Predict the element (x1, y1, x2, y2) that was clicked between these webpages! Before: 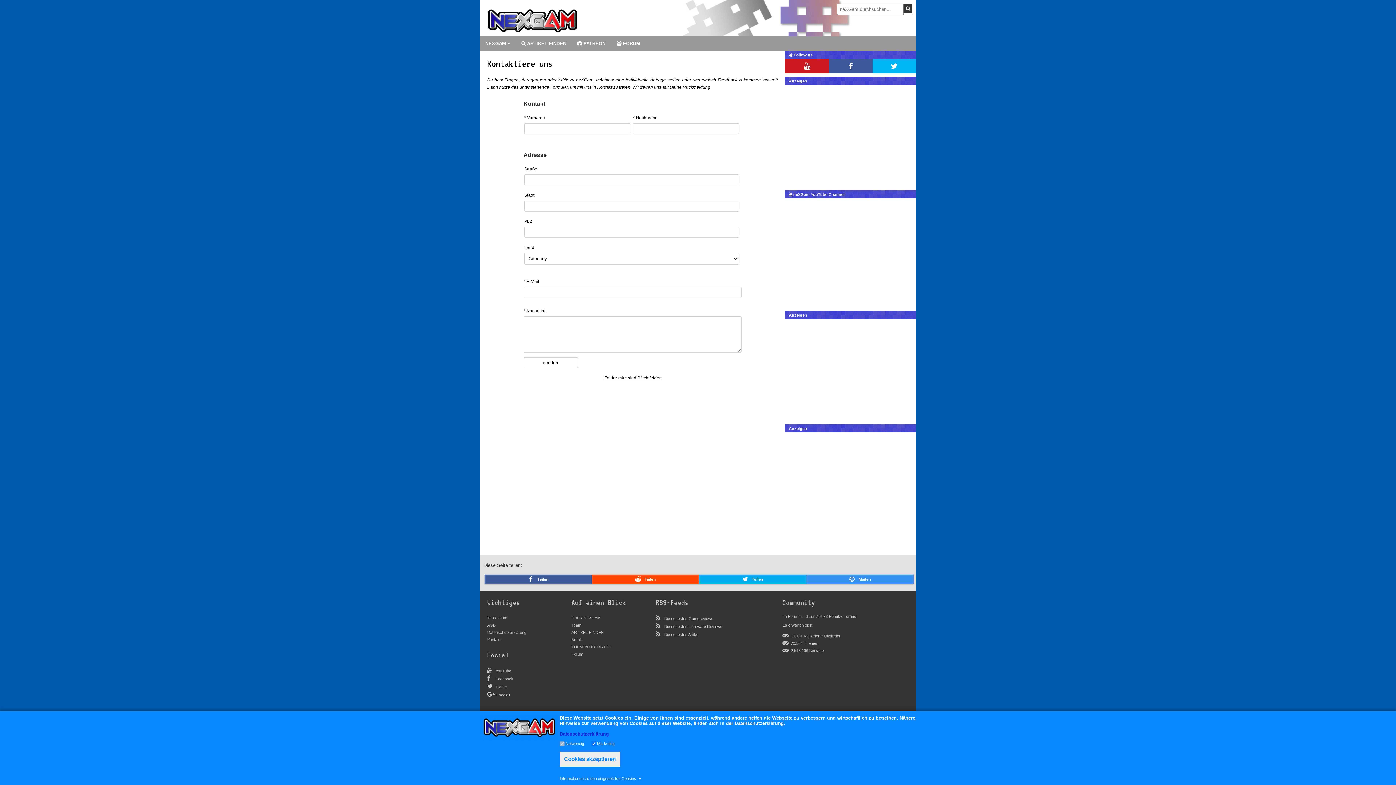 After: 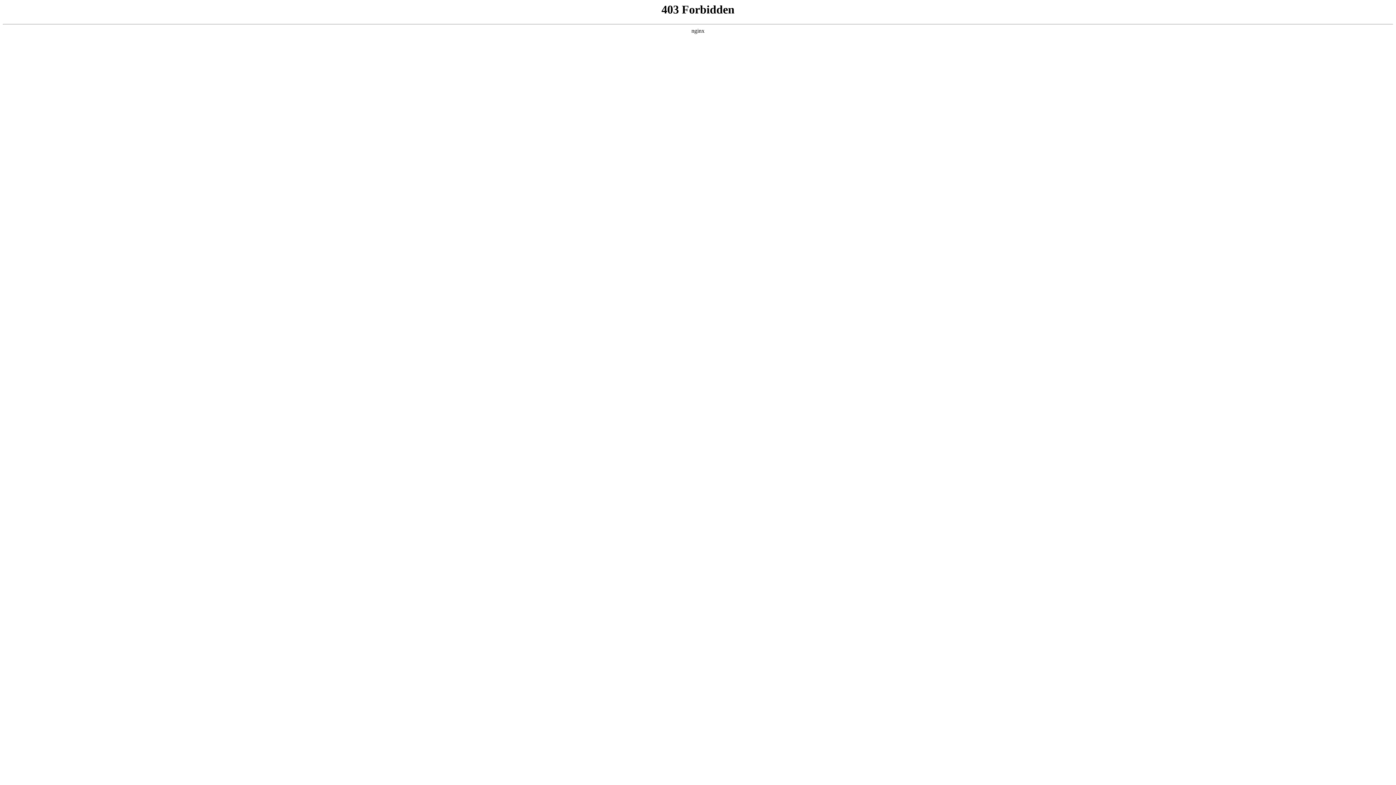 Action: bbox: (571, 652, 583, 656) label: Forum